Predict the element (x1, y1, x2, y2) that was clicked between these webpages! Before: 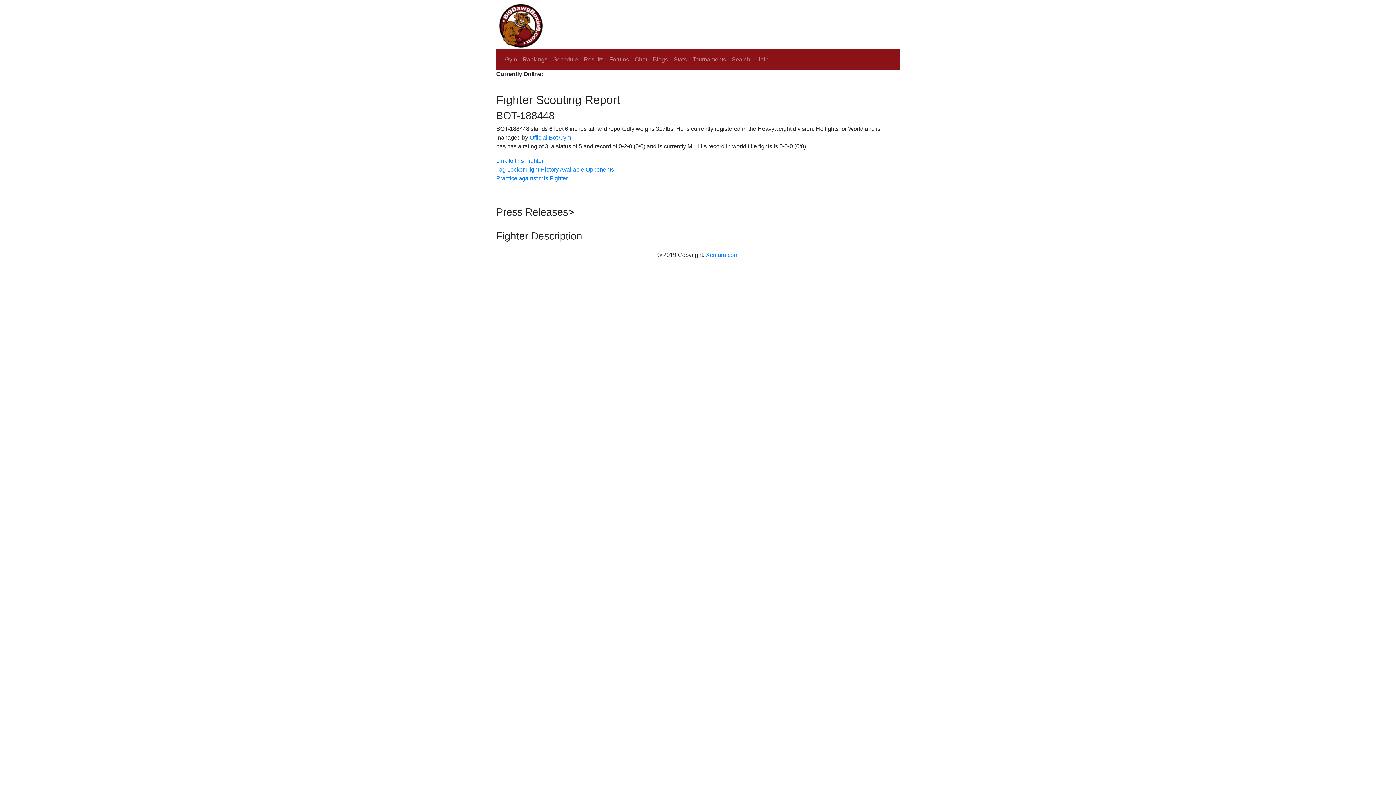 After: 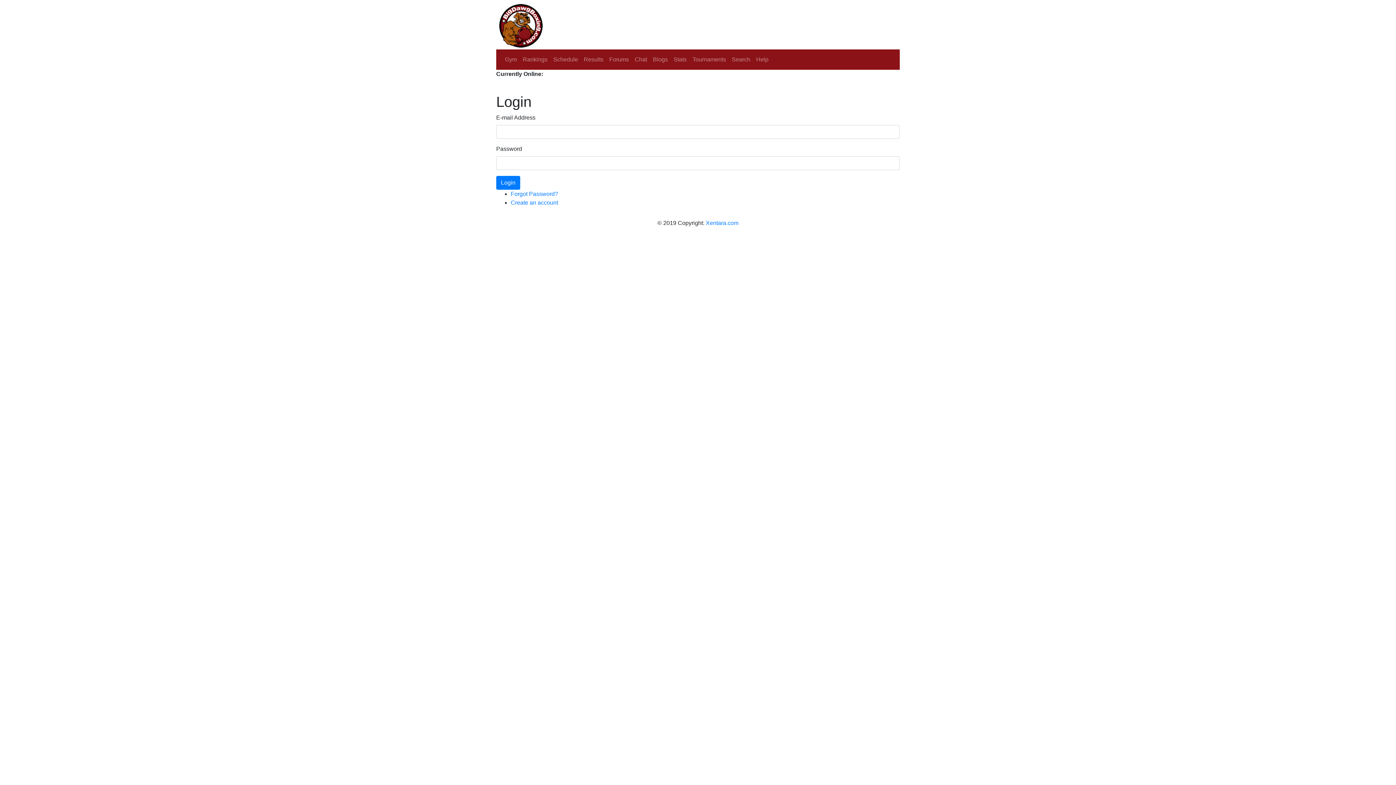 Action: bbox: (632, 52, 650, 66) label: Chat